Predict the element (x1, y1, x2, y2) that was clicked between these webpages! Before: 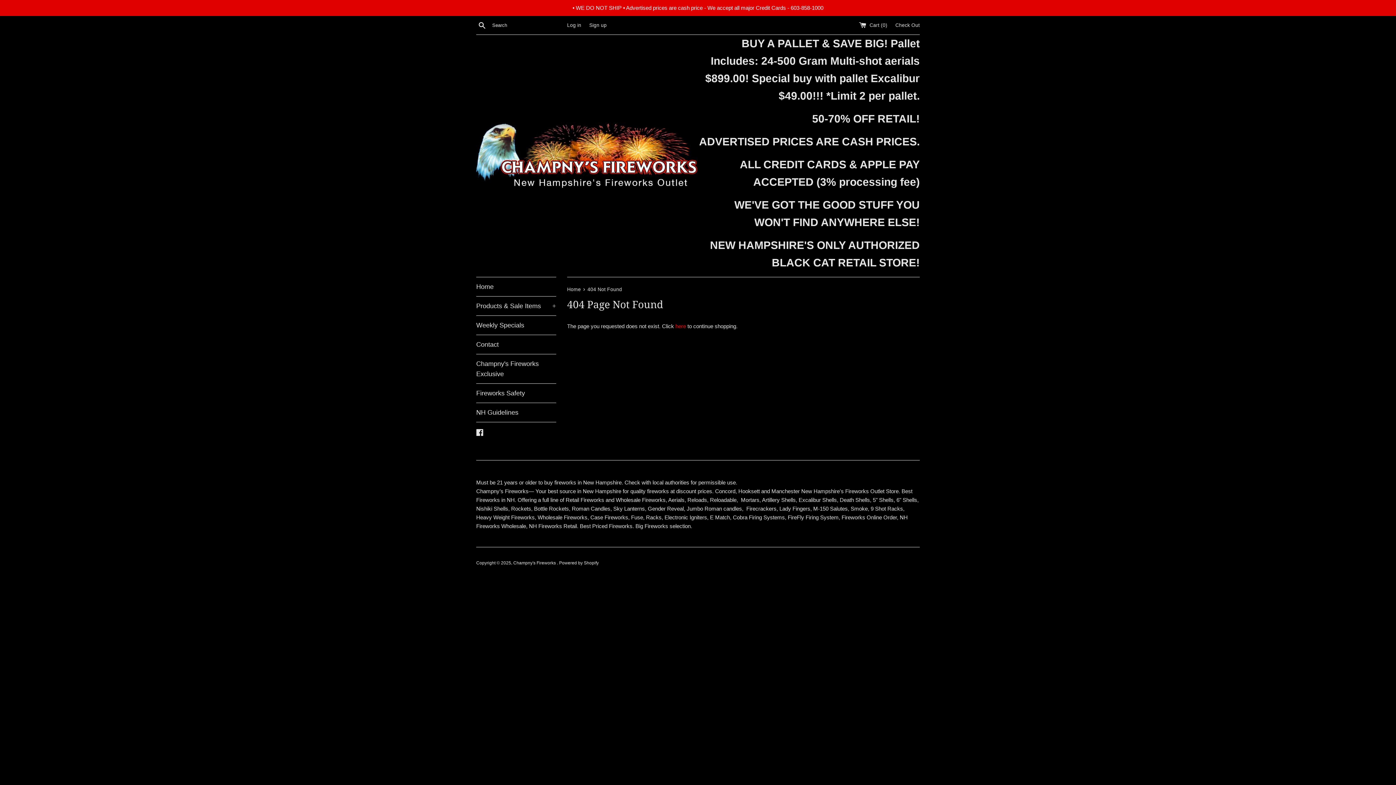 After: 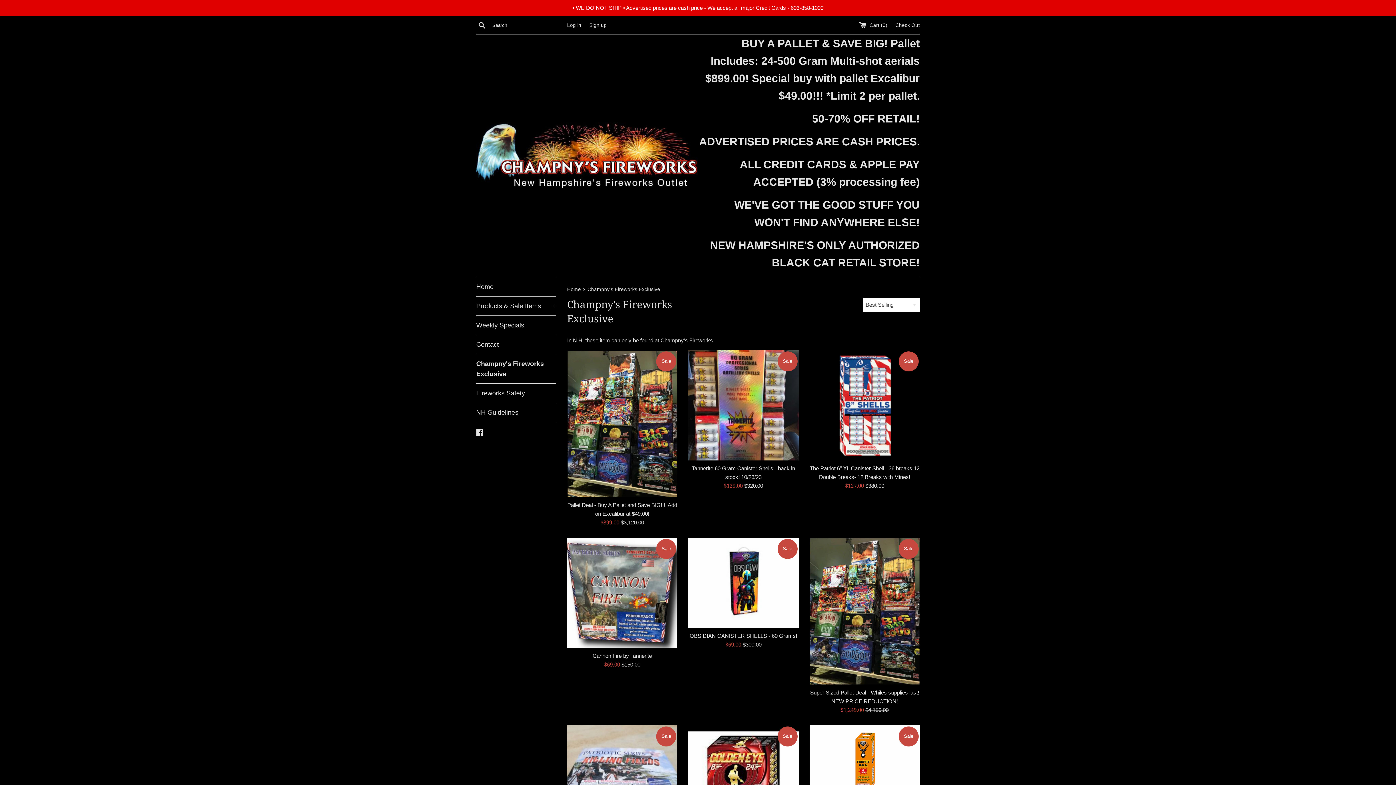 Action: label: Champny's Fireworks Exclusive bbox: (476, 354, 556, 383)